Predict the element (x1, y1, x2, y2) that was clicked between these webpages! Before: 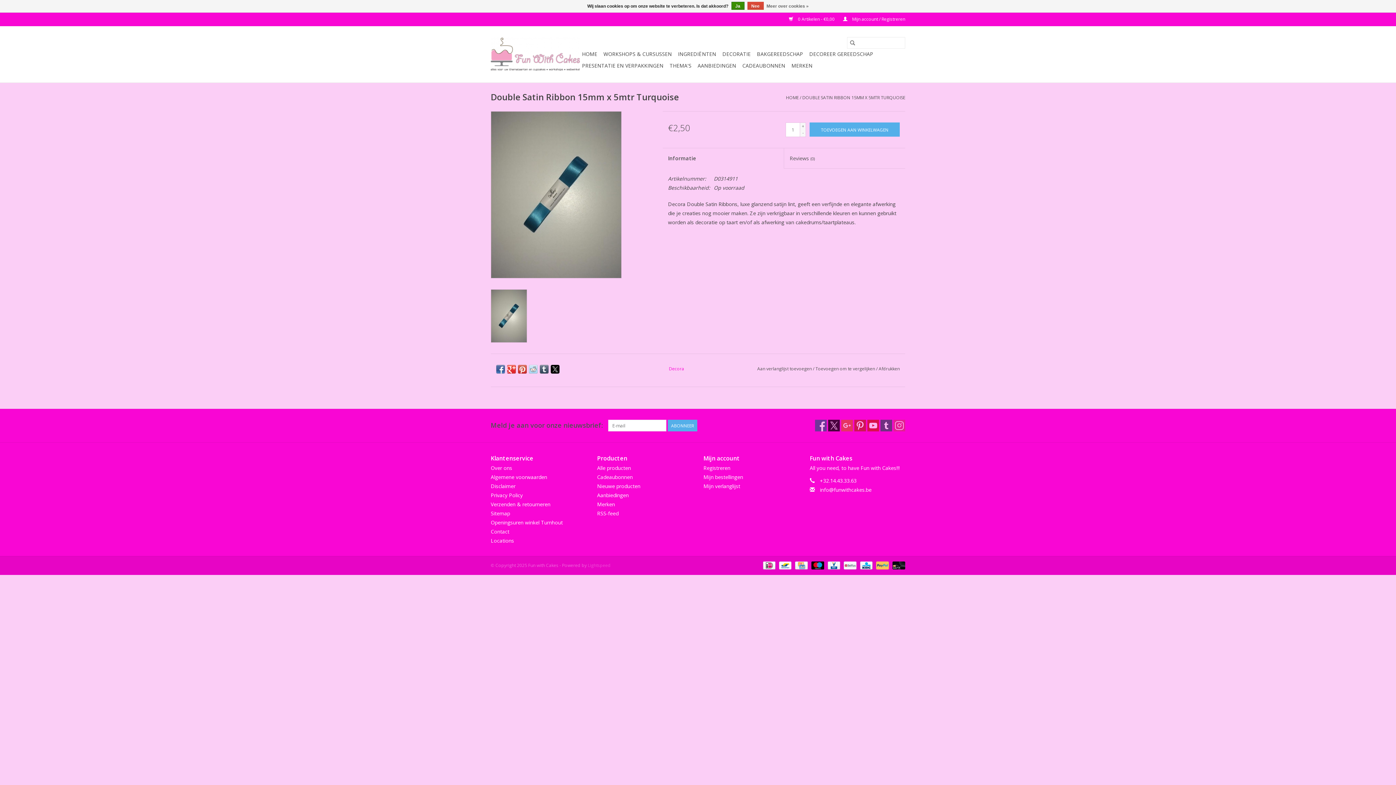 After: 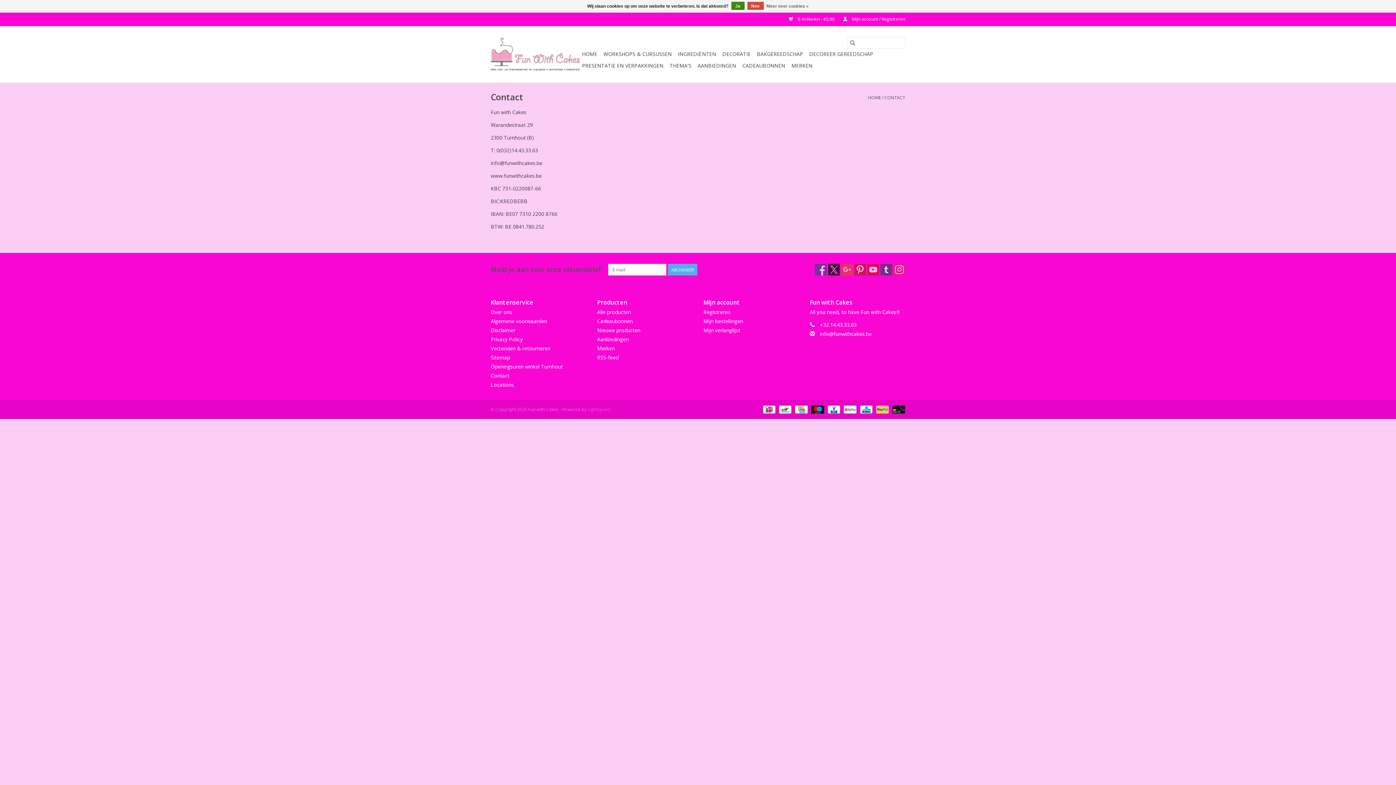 Action: label: Contact bbox: (490, 528, 509, 535)